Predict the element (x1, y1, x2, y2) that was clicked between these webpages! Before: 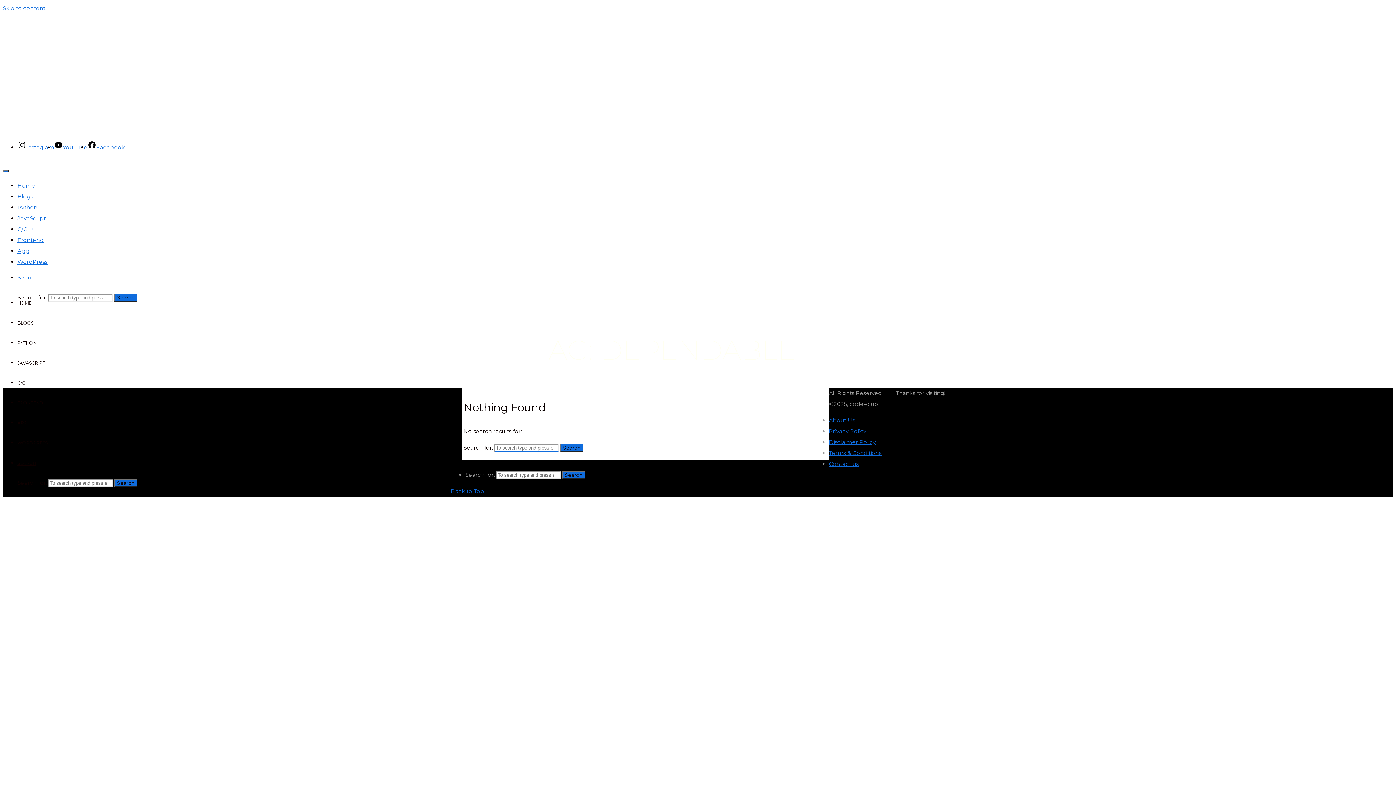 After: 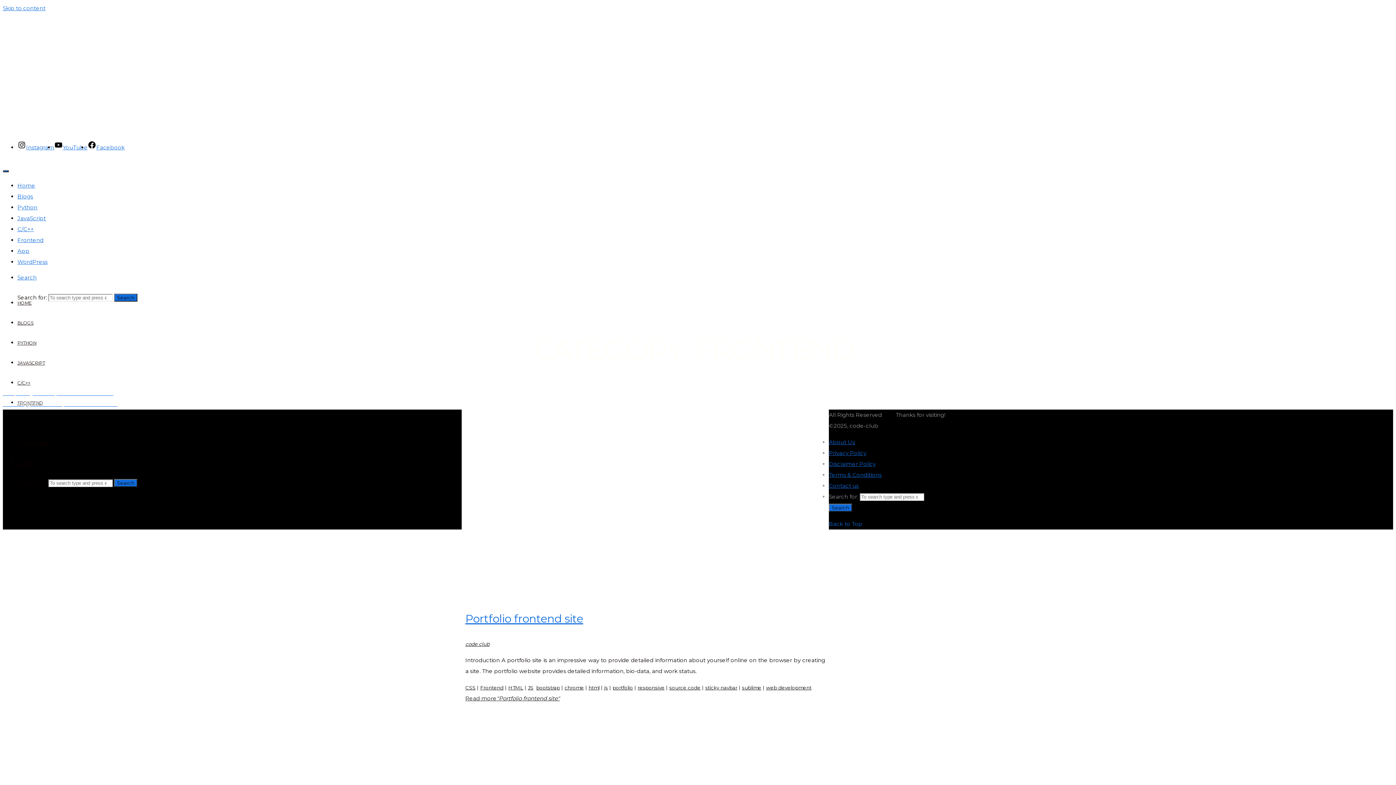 Action: bbox: (17, 400, 42, 405) label: FRONTEND